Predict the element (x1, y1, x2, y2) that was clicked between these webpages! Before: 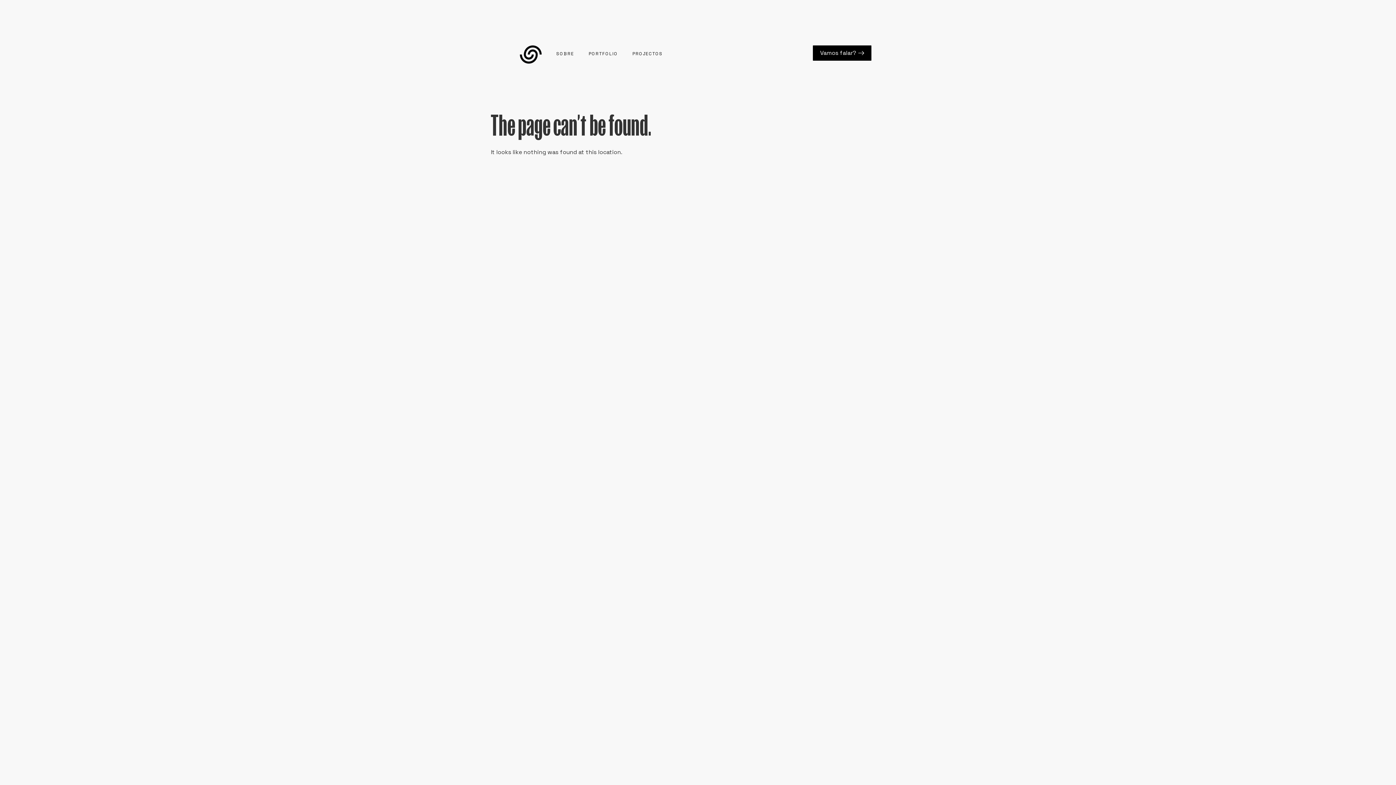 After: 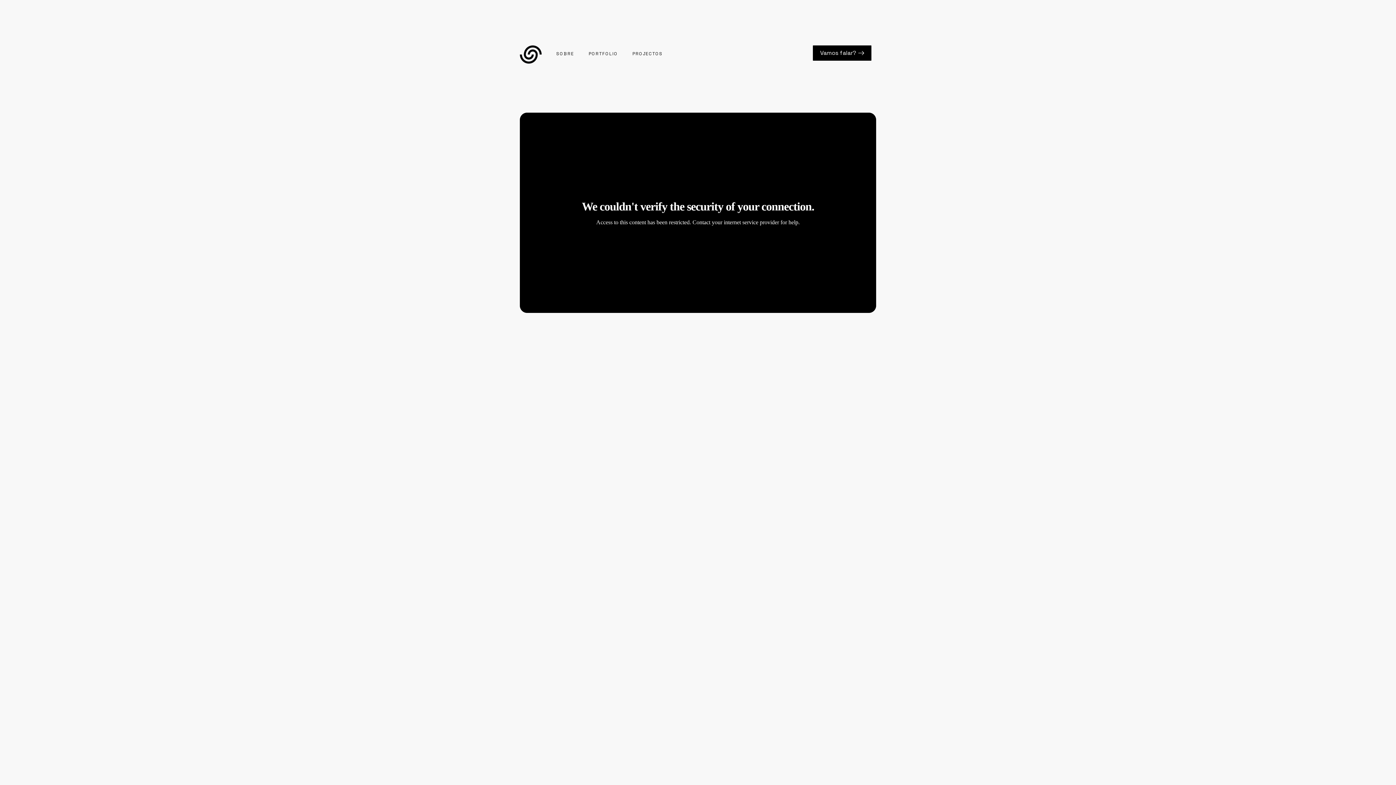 Action: bbox: (520, 45, 541, 63)